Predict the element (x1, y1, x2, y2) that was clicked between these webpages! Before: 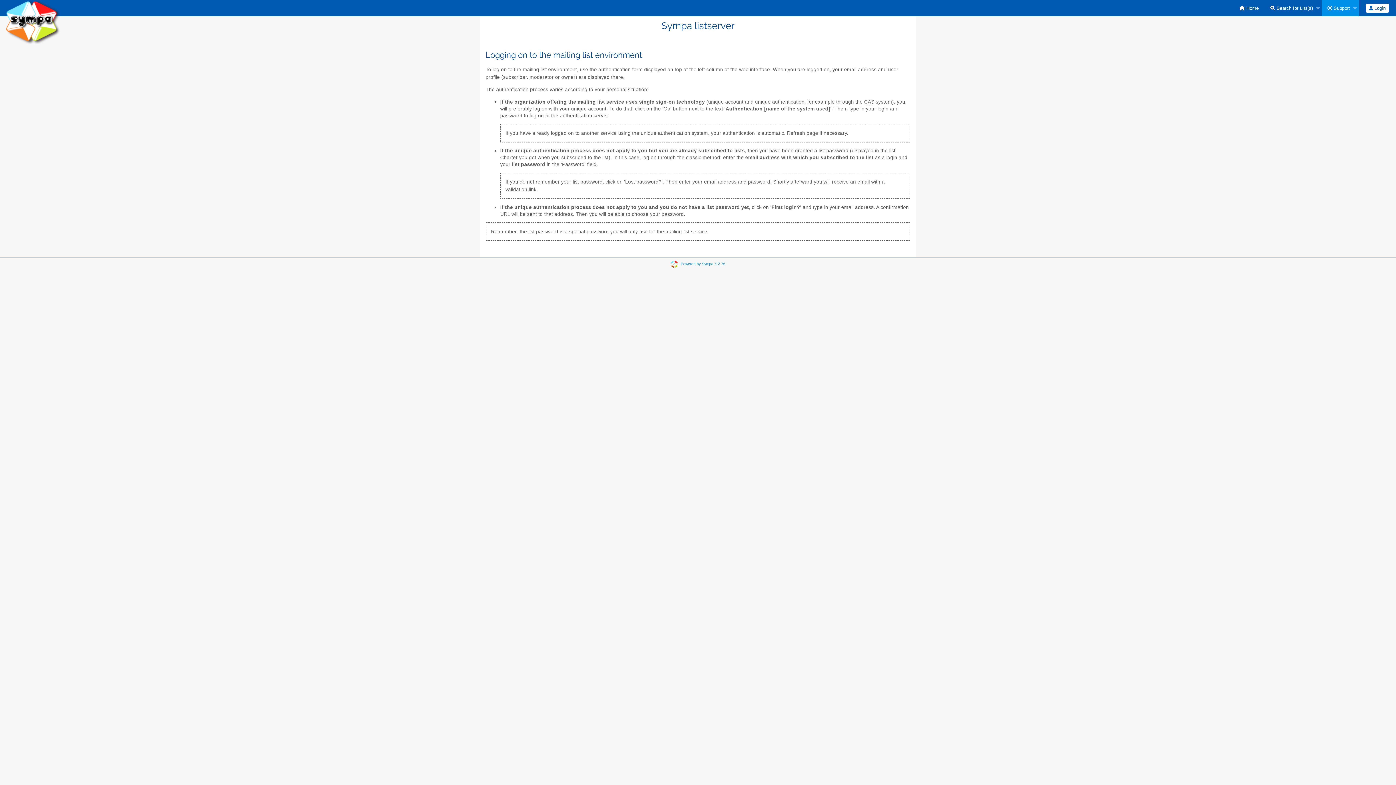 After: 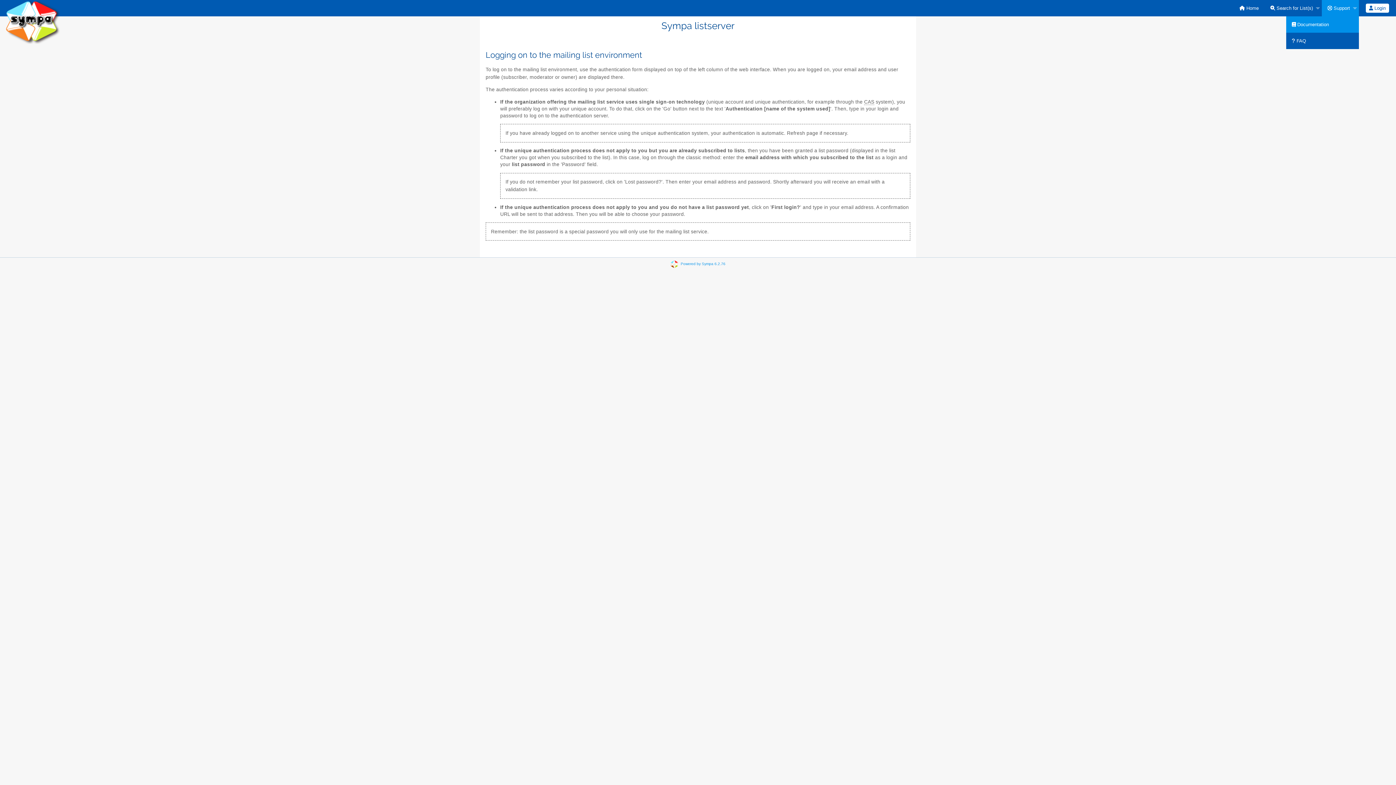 Action: label:  Support bbox: (1322, 0, 1359, 16)